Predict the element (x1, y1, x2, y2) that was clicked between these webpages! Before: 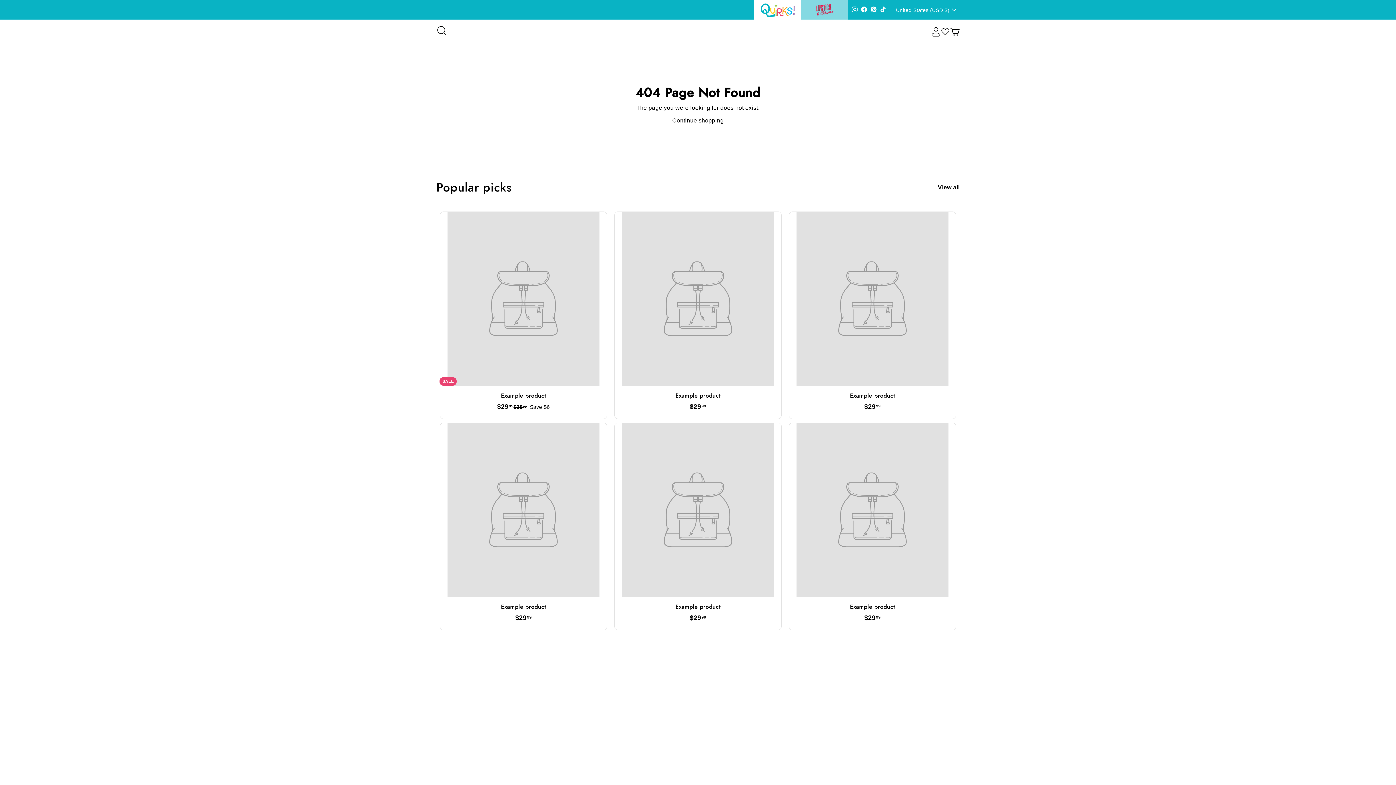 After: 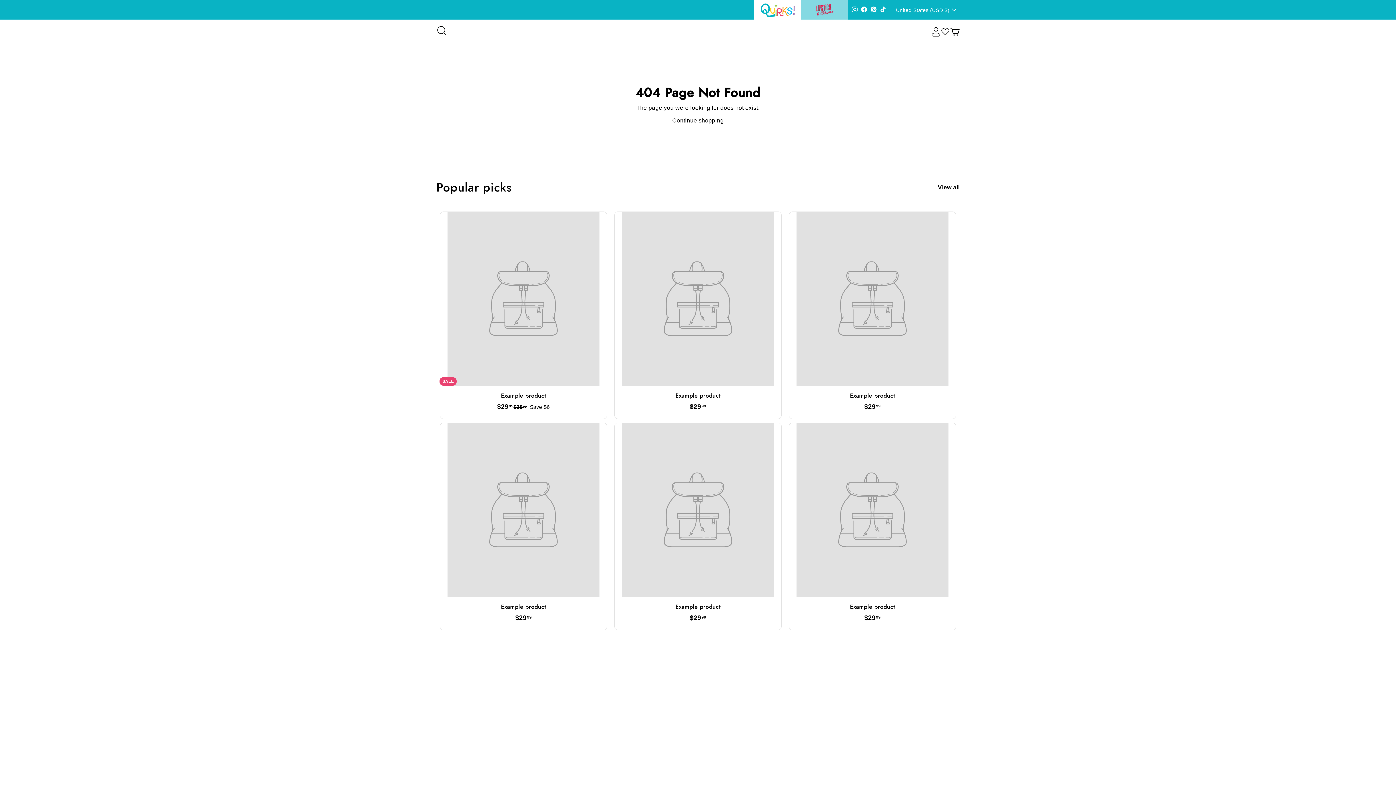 Action: label: Example product
$2999
$29.99 bbox: (789, 423, 955, 630)